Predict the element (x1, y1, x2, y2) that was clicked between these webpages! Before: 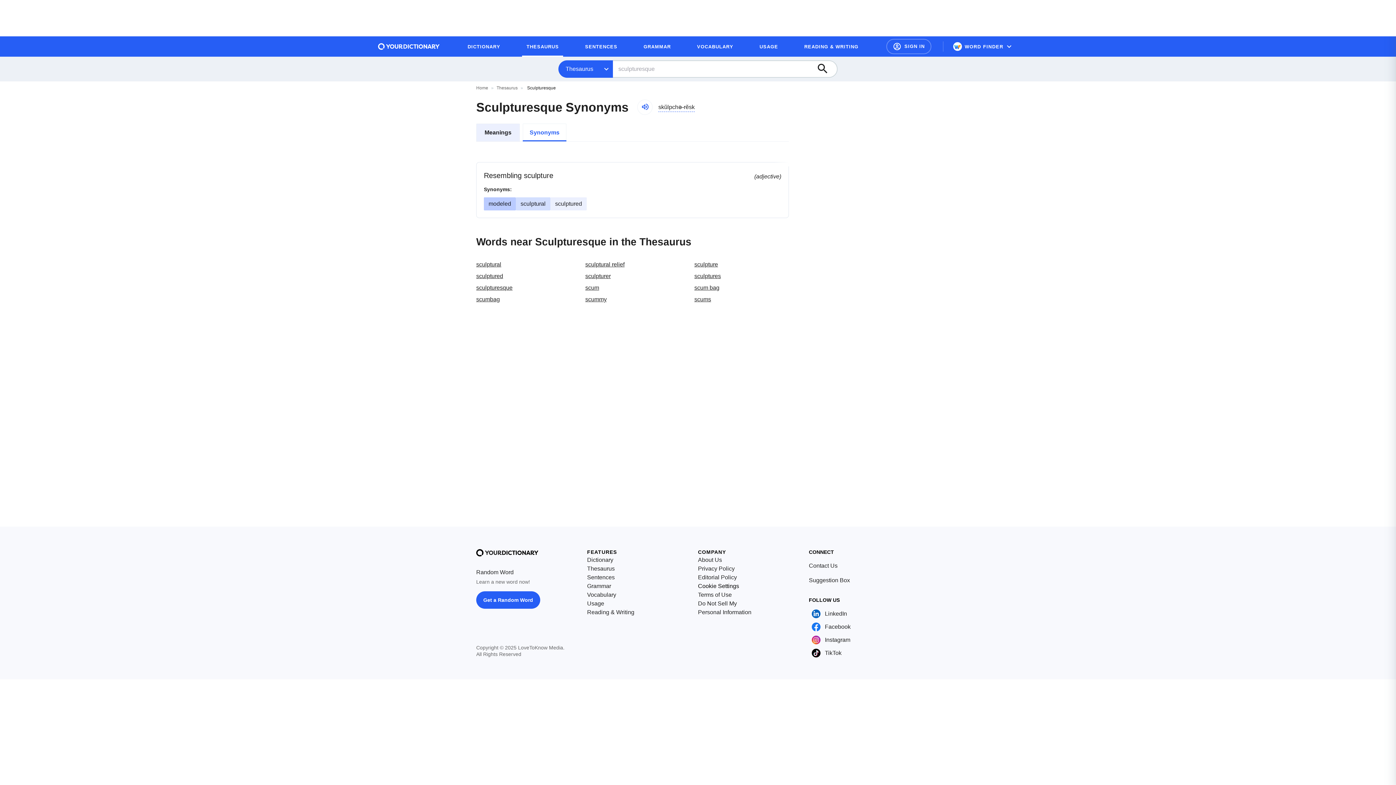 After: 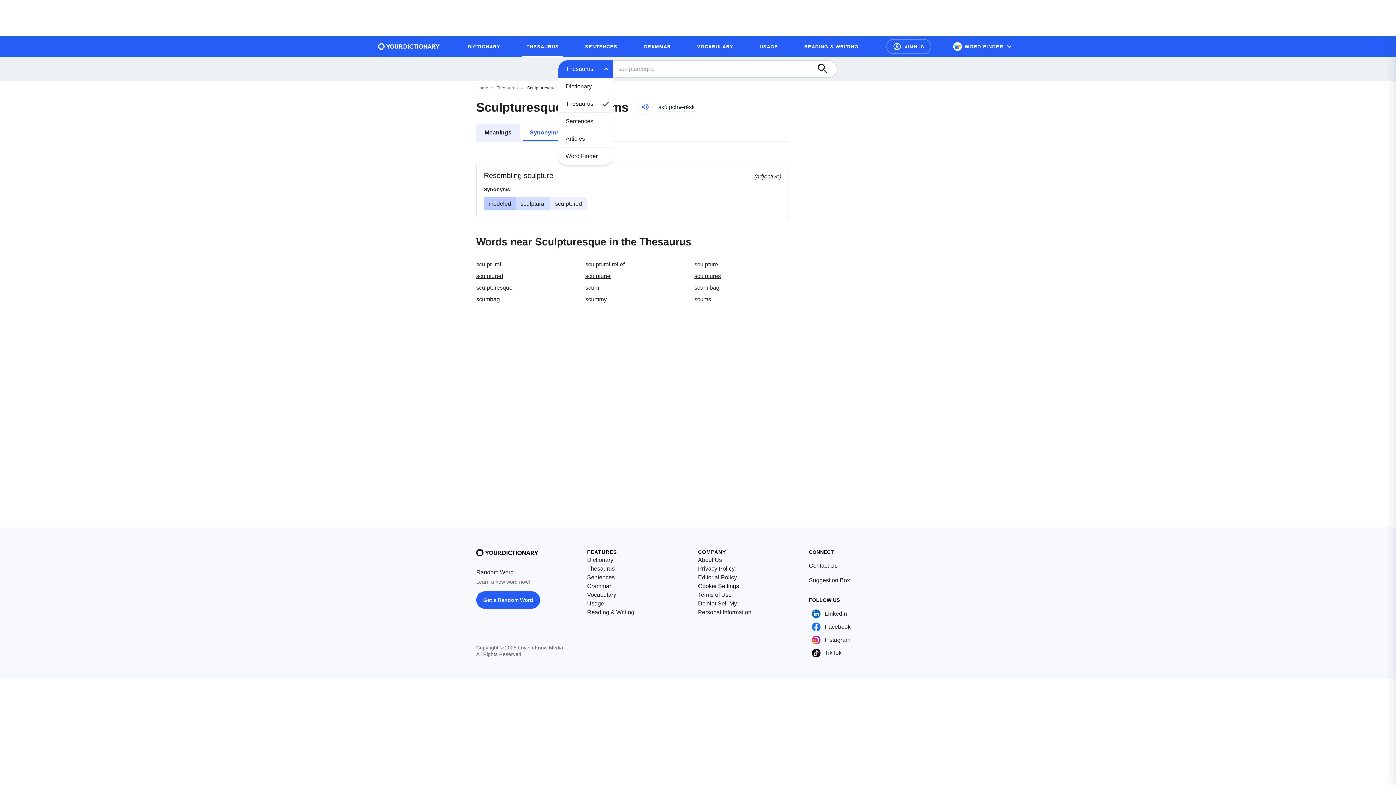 Action: bbox: (558, 60, 613, 77) label: Open filter category menu